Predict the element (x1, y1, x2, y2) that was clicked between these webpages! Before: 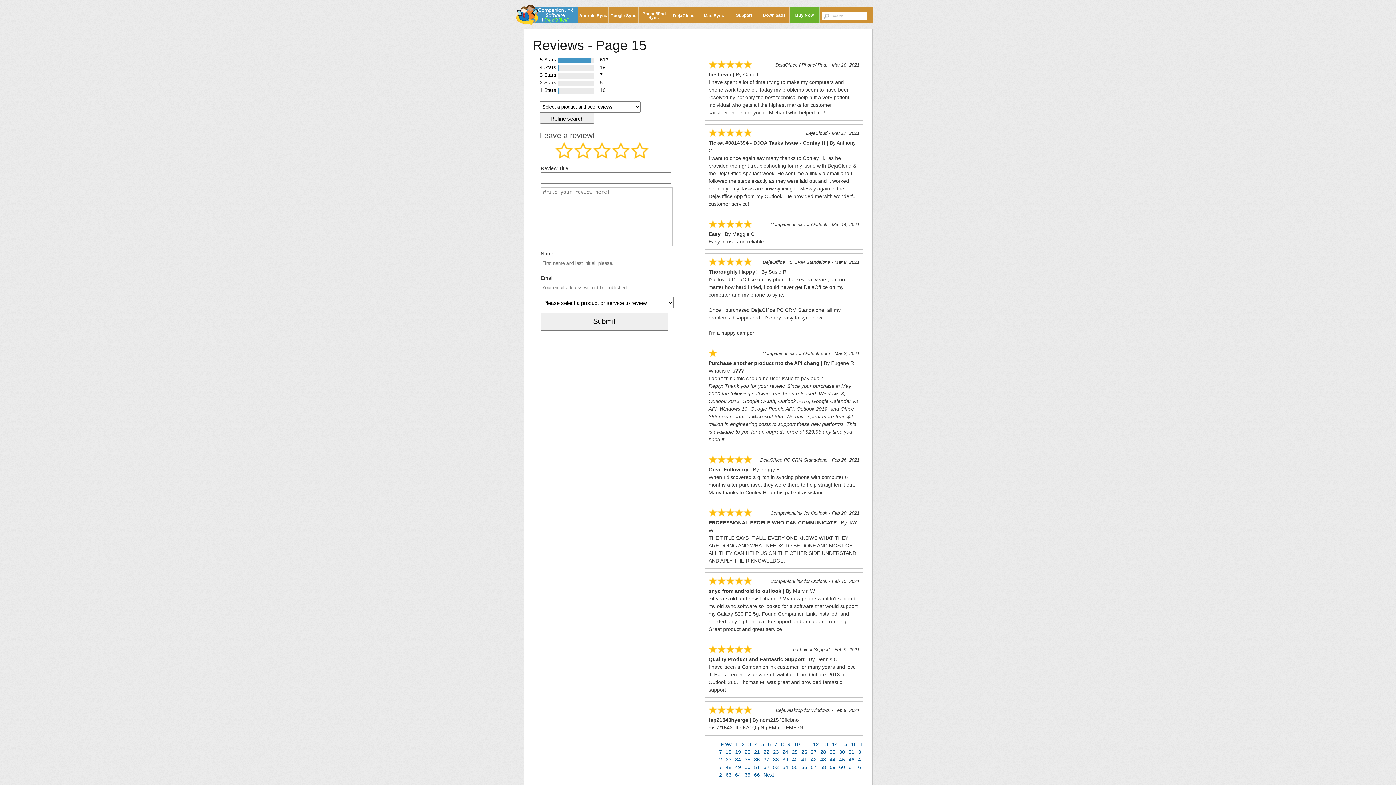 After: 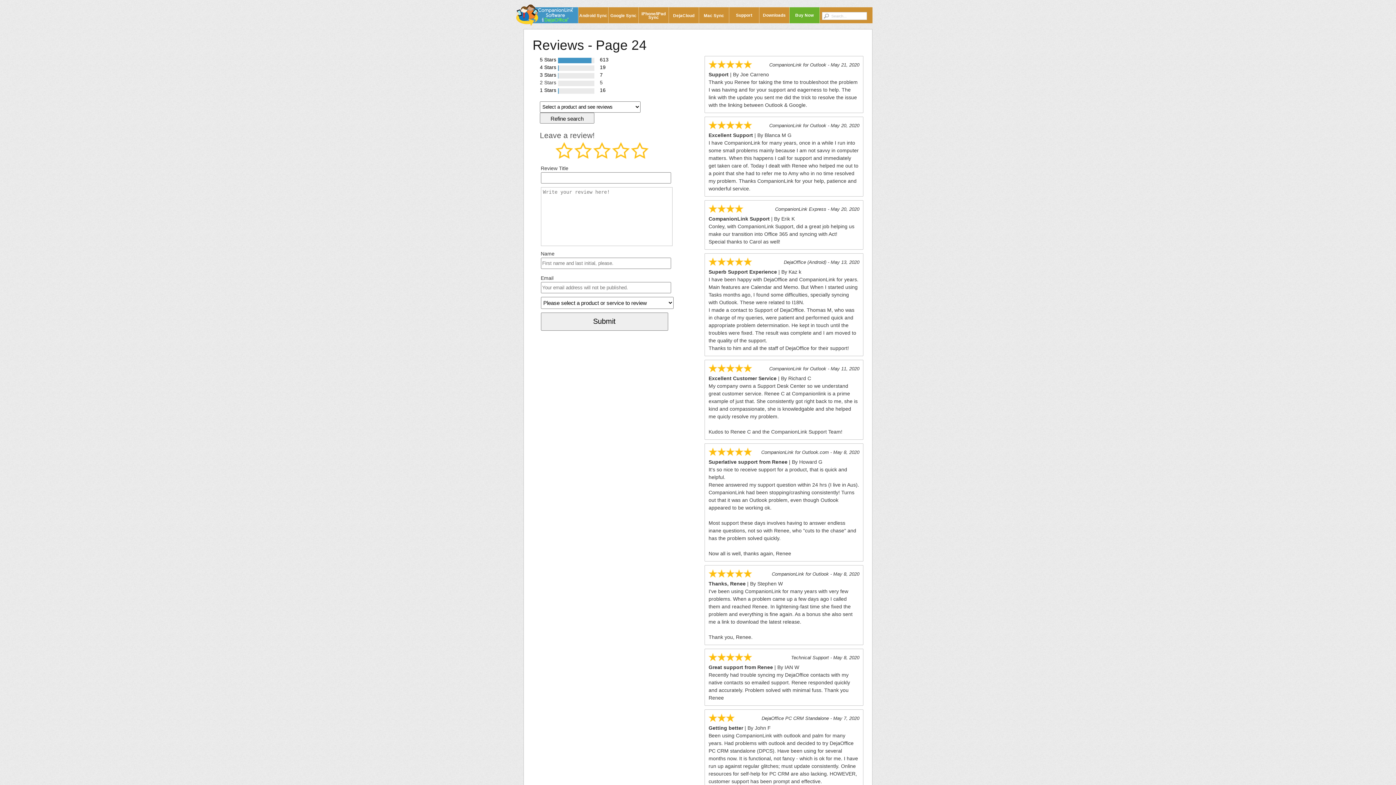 Action: bbox: (782, 749, 788, 755) label: 24